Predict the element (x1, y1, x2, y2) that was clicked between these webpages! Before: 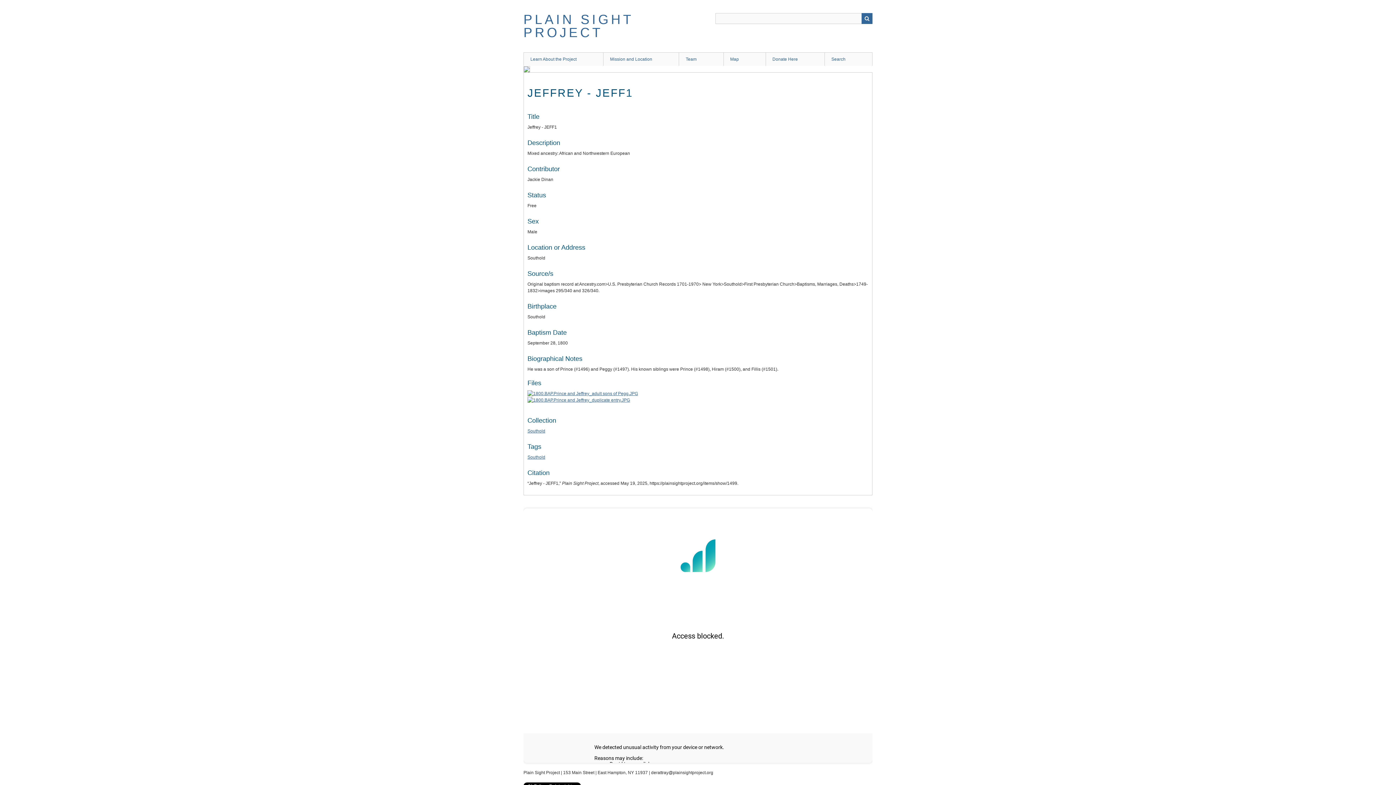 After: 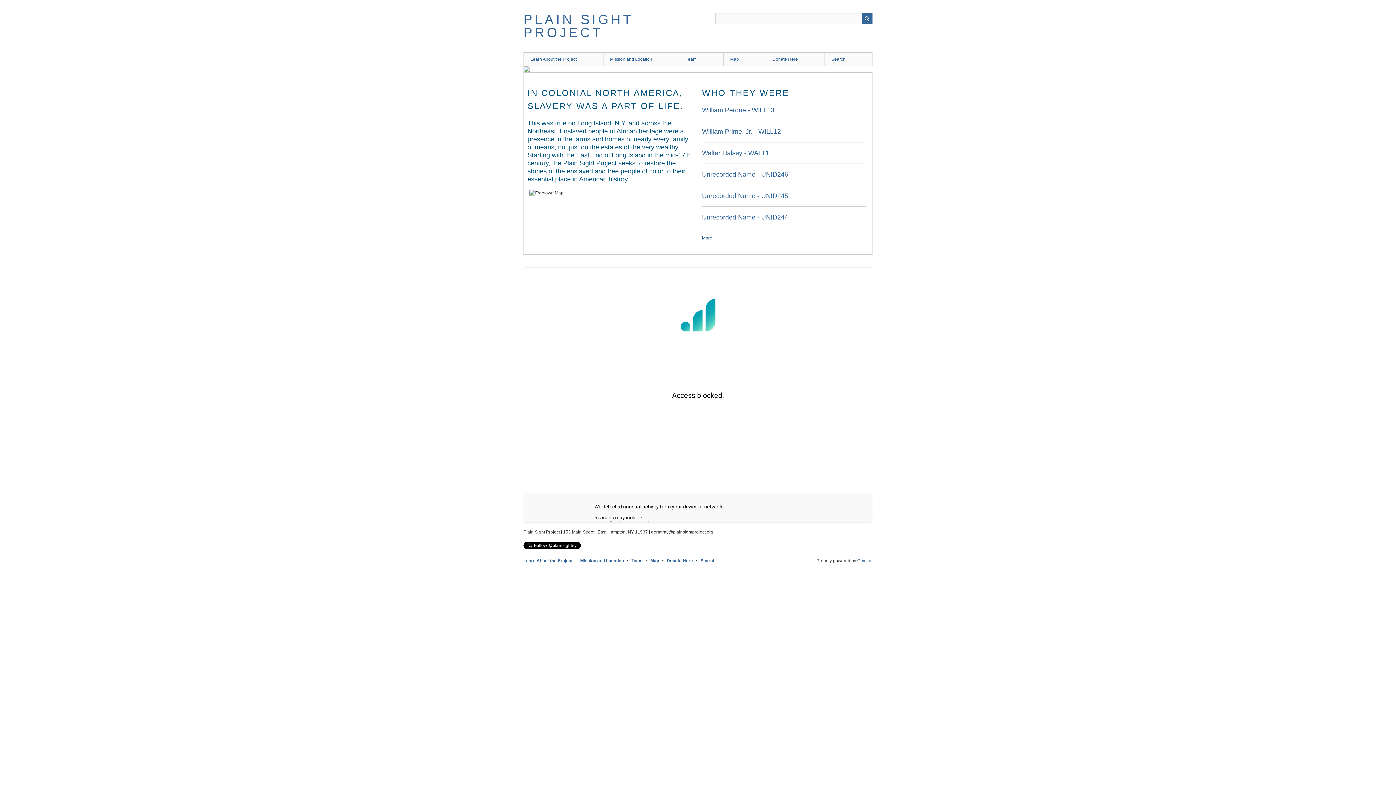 Action: label: PLAIN SIGHT PROJECT bbox: (523, 12, 633, 40)